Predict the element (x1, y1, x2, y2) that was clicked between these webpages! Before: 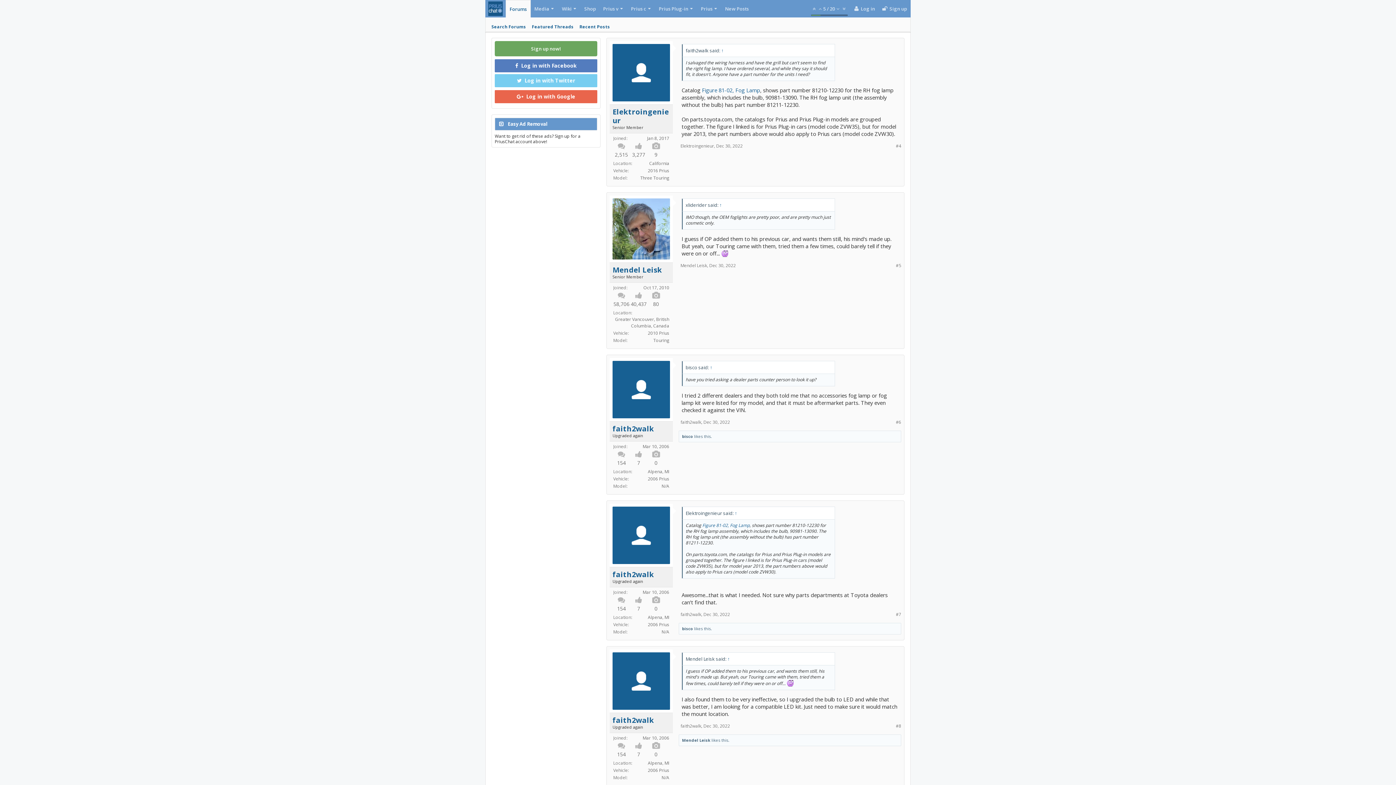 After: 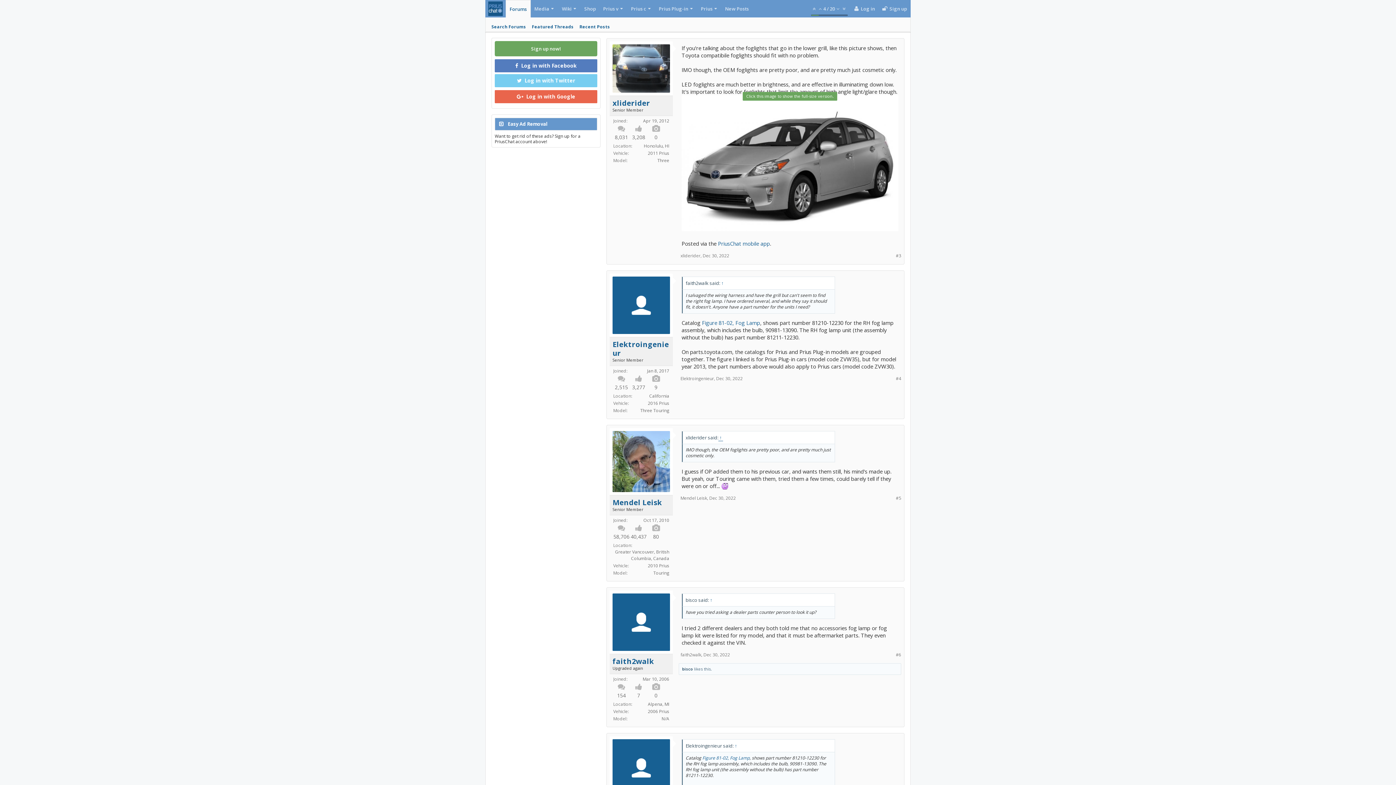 Action: bbox: (718, 201, 723, 208) label: ↑